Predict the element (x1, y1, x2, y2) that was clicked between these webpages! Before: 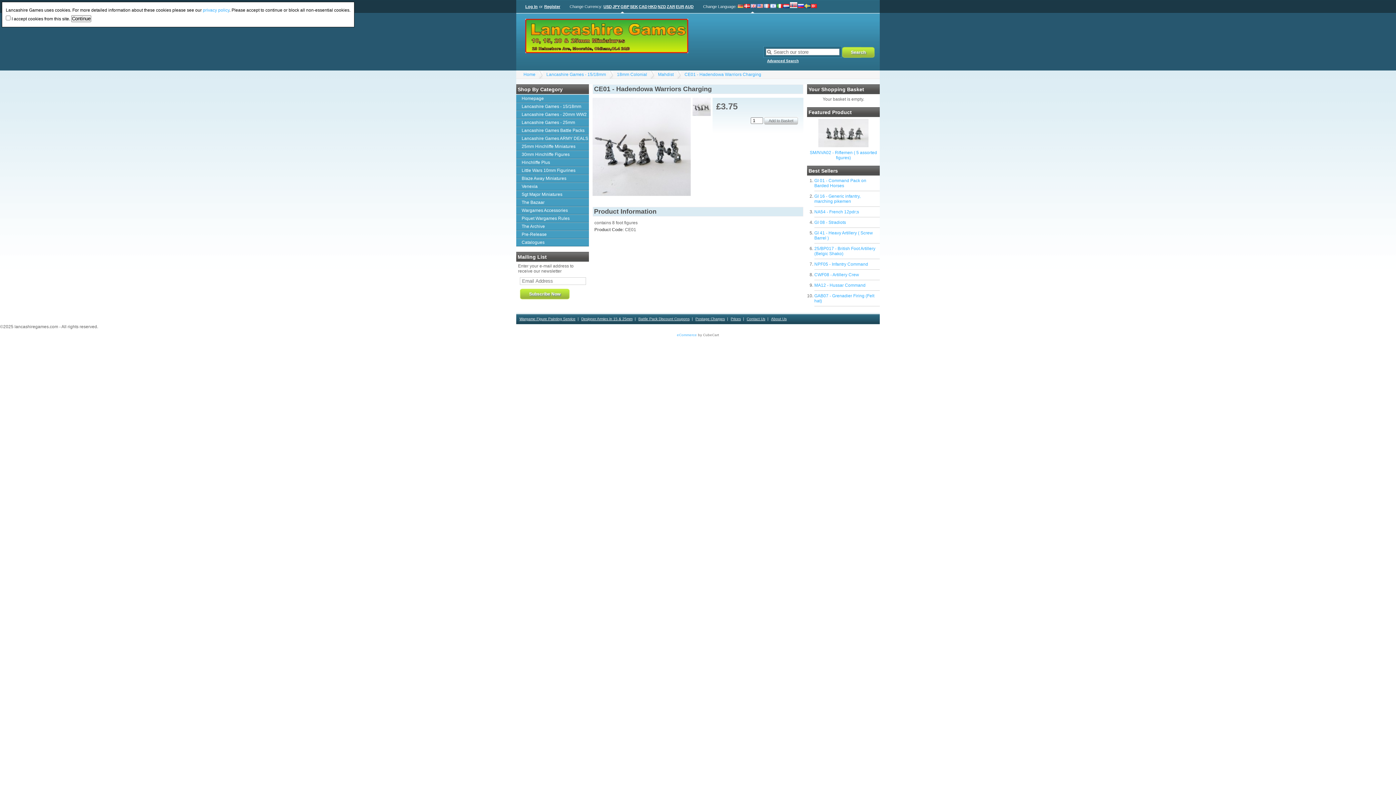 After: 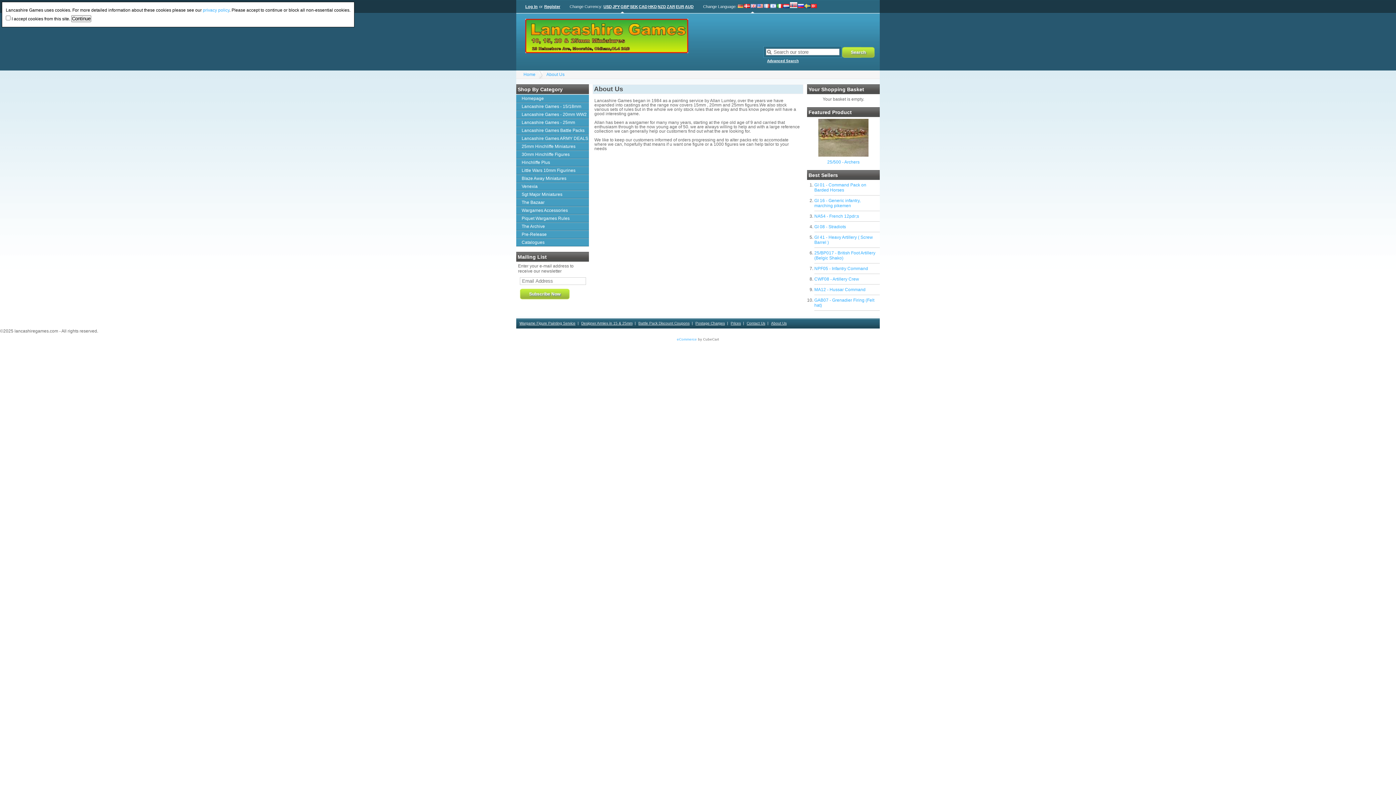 Action: label: About Us bbox: (769, 315, 788, 322)